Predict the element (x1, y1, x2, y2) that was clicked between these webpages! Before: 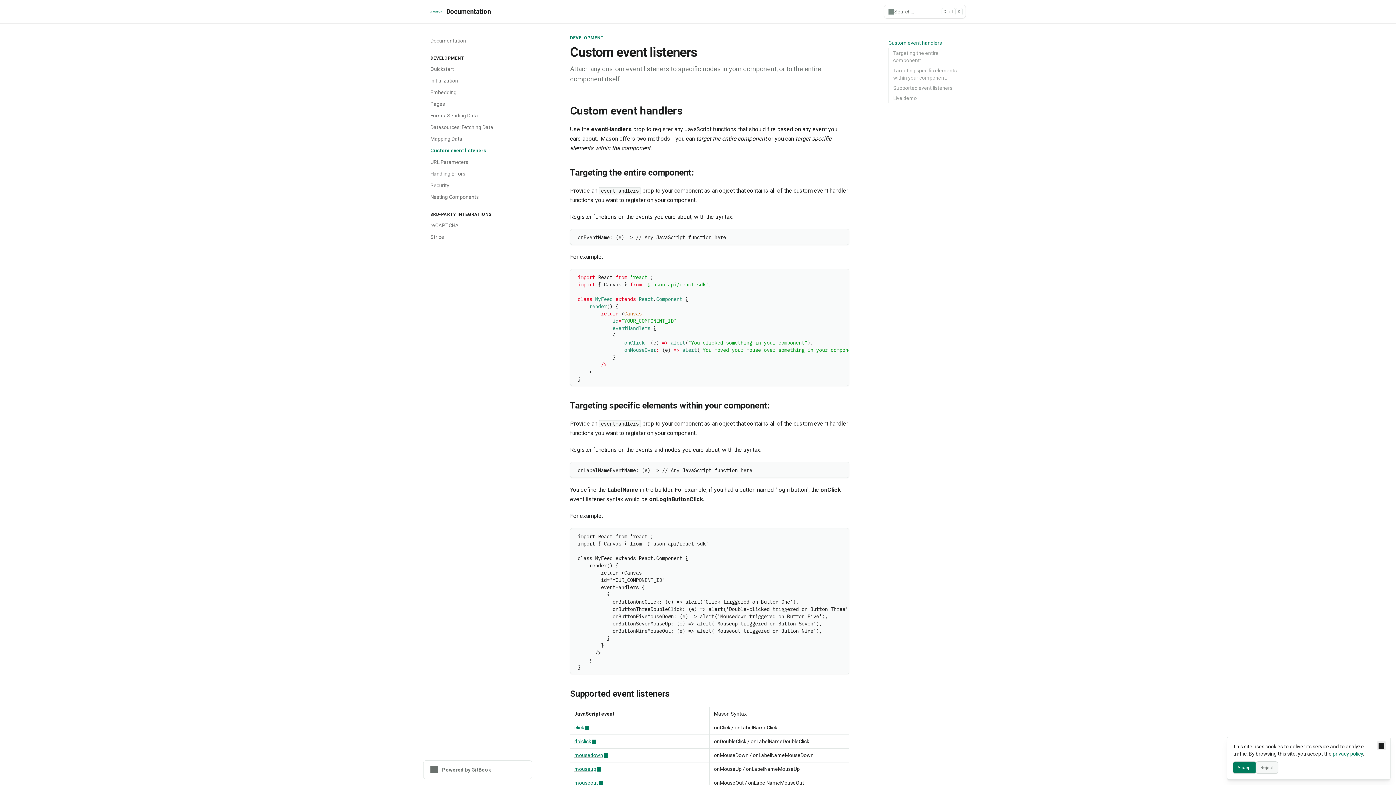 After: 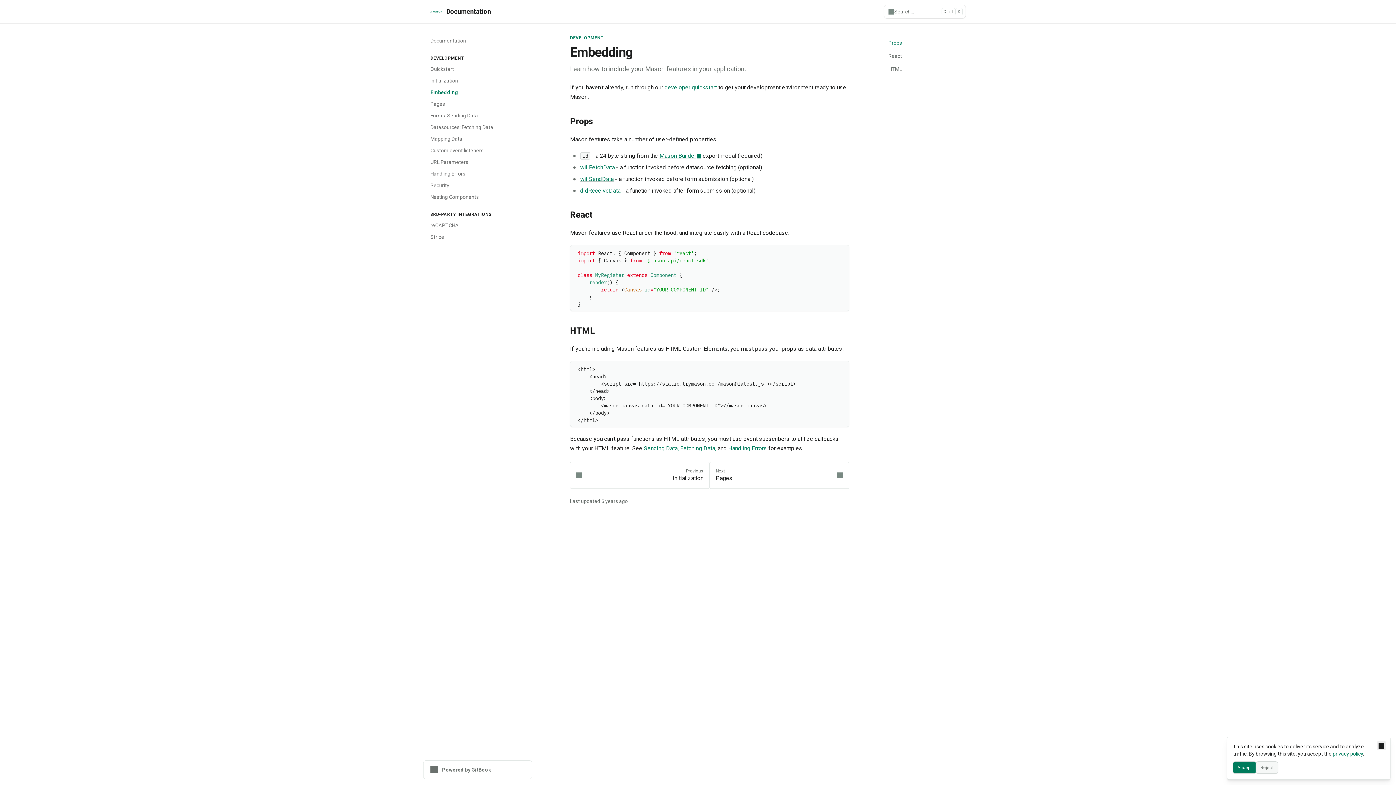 Action: bbox: (426, 86, 532, 98) label: Embedding